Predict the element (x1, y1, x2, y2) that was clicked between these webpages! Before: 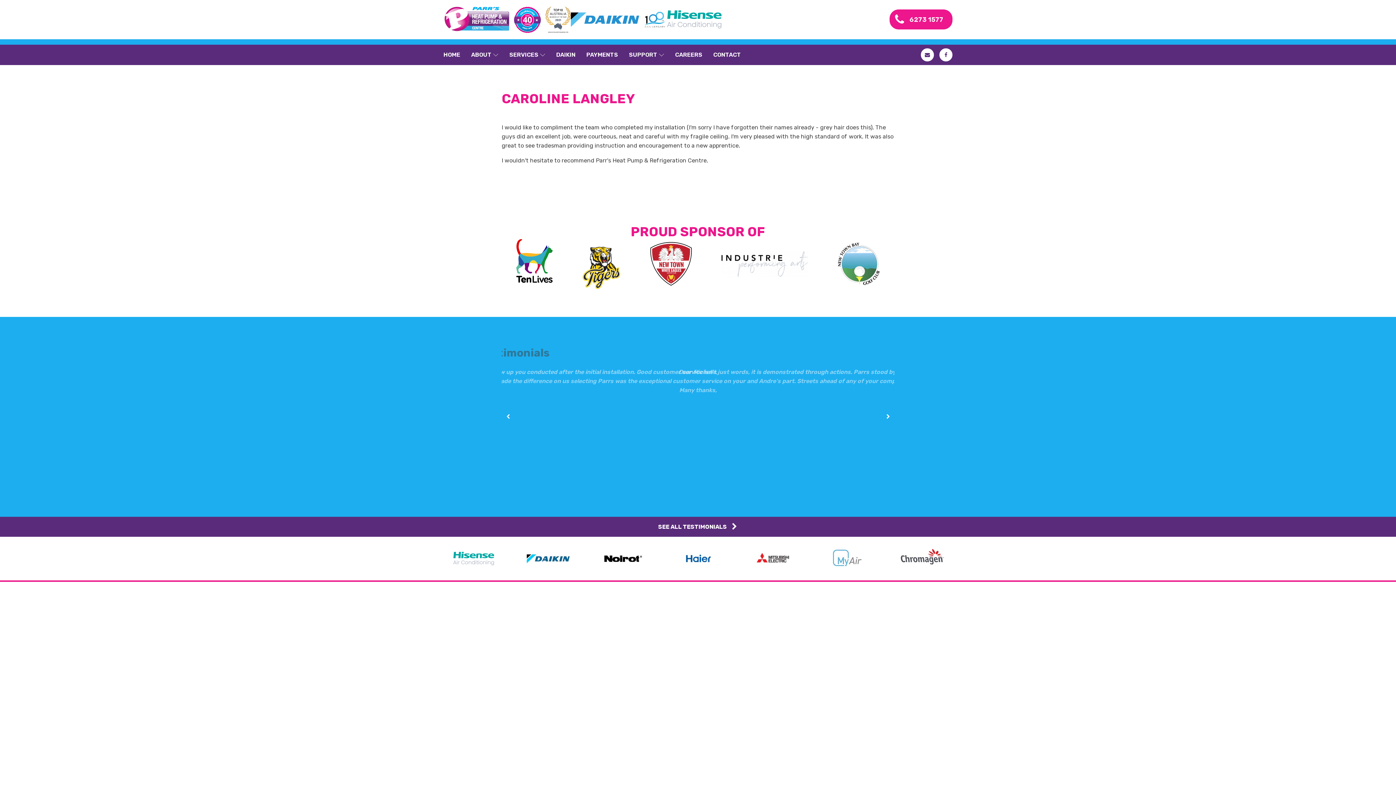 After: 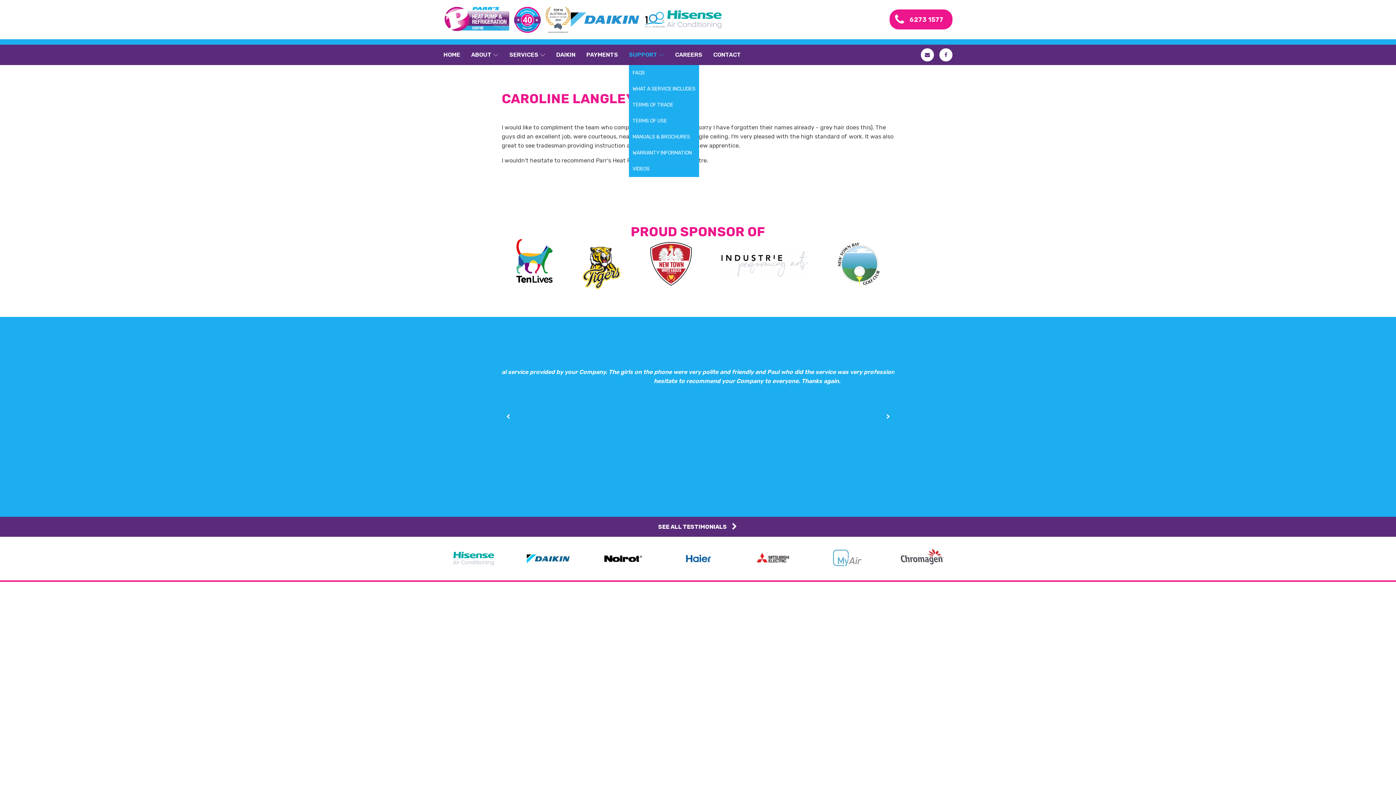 Action: label: SUPPORT bbox: (629, 44, 675, 64)